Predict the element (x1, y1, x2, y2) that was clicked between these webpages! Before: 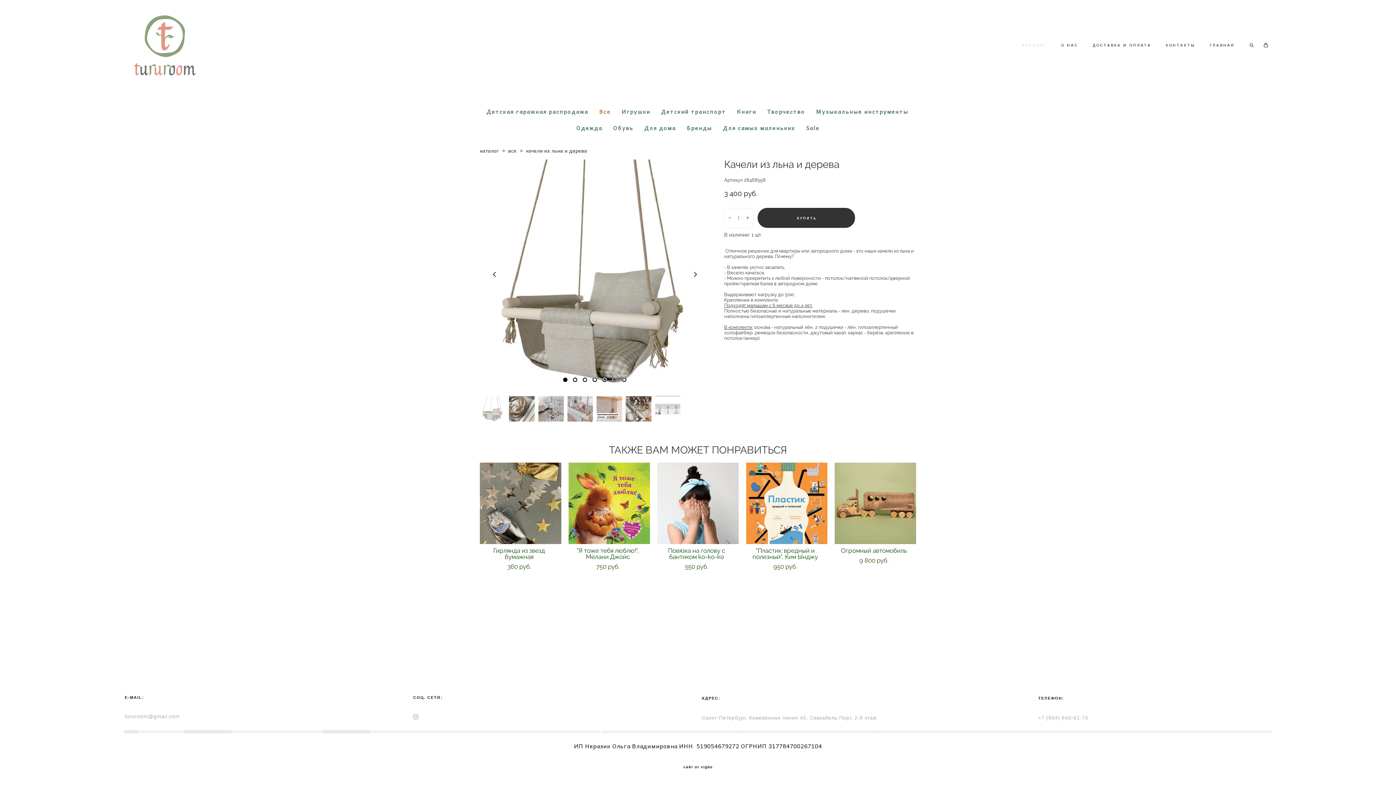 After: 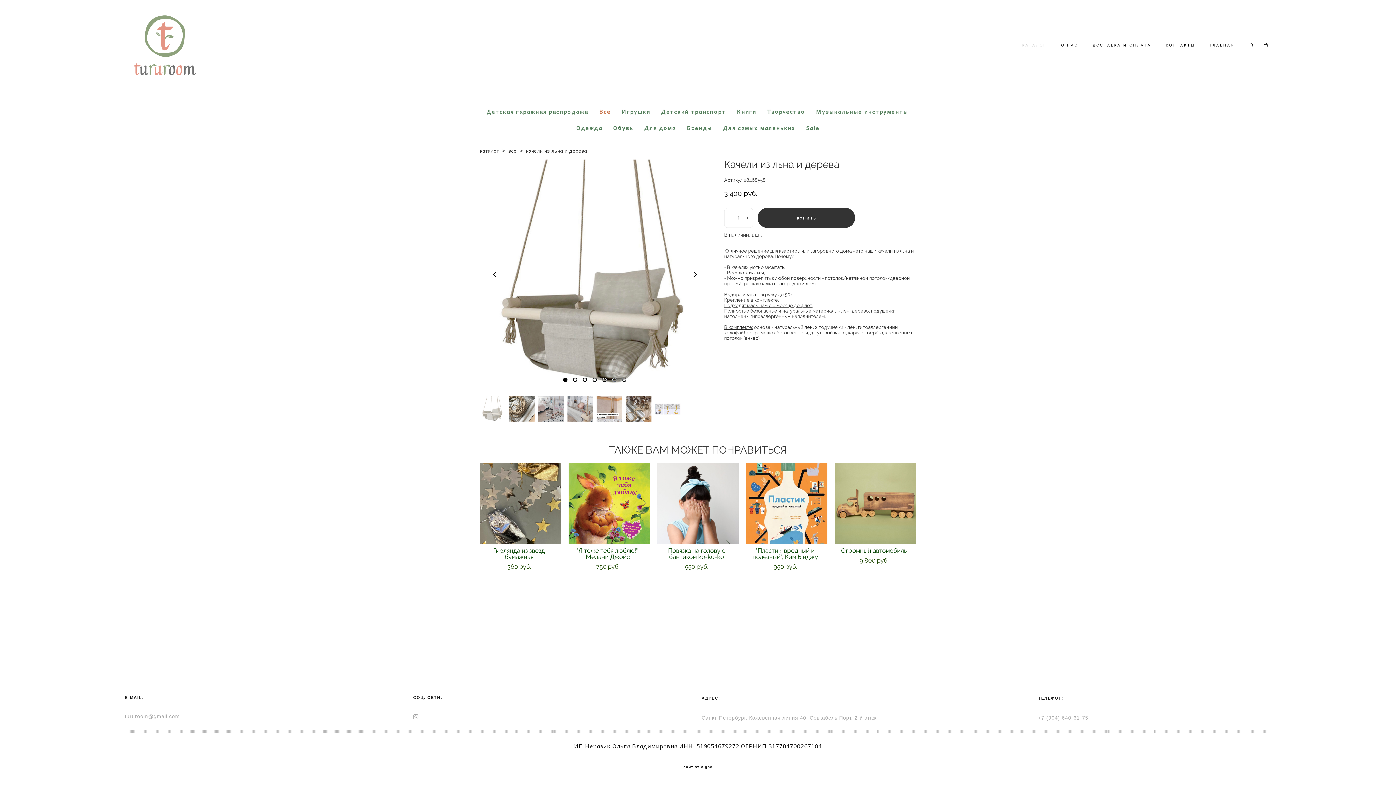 Action: bbox: (480, 396, 505, 421)